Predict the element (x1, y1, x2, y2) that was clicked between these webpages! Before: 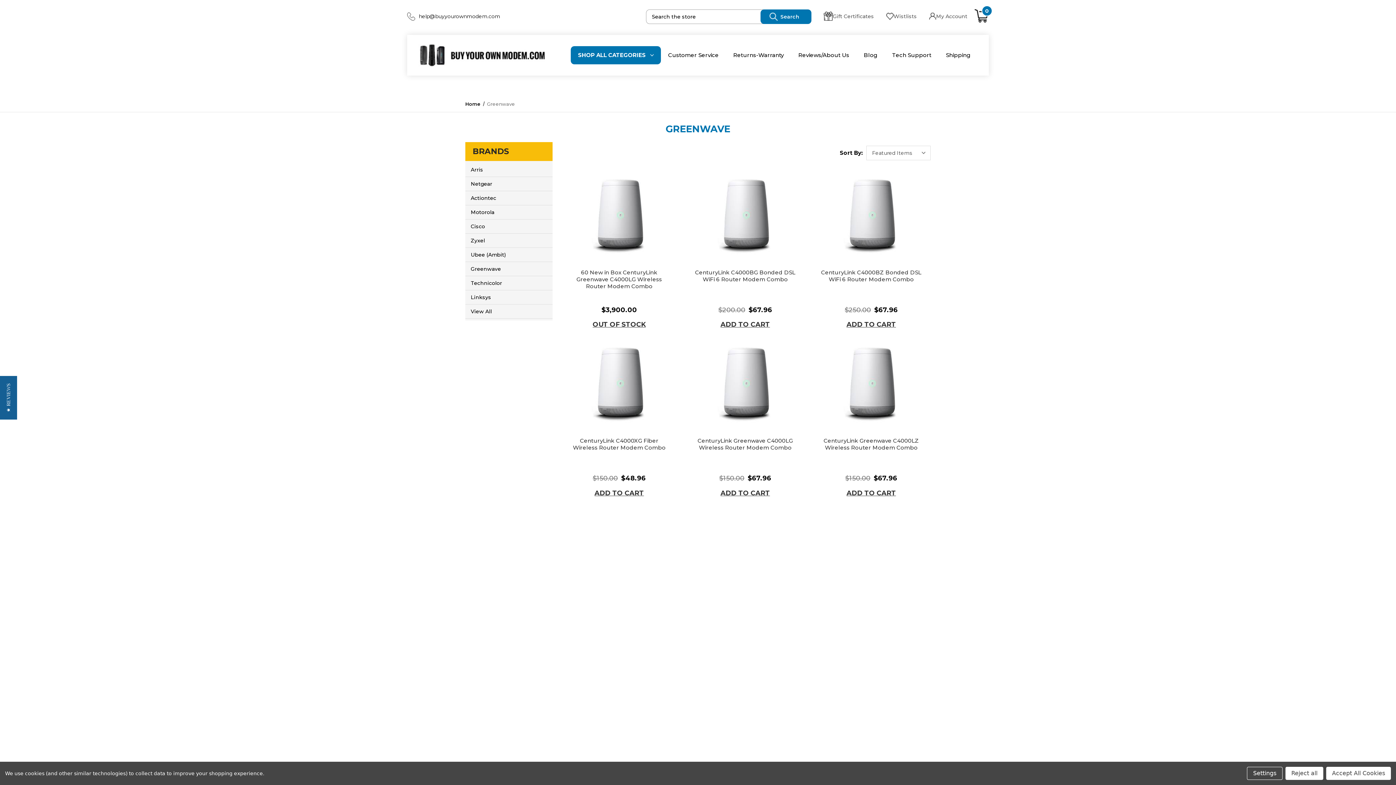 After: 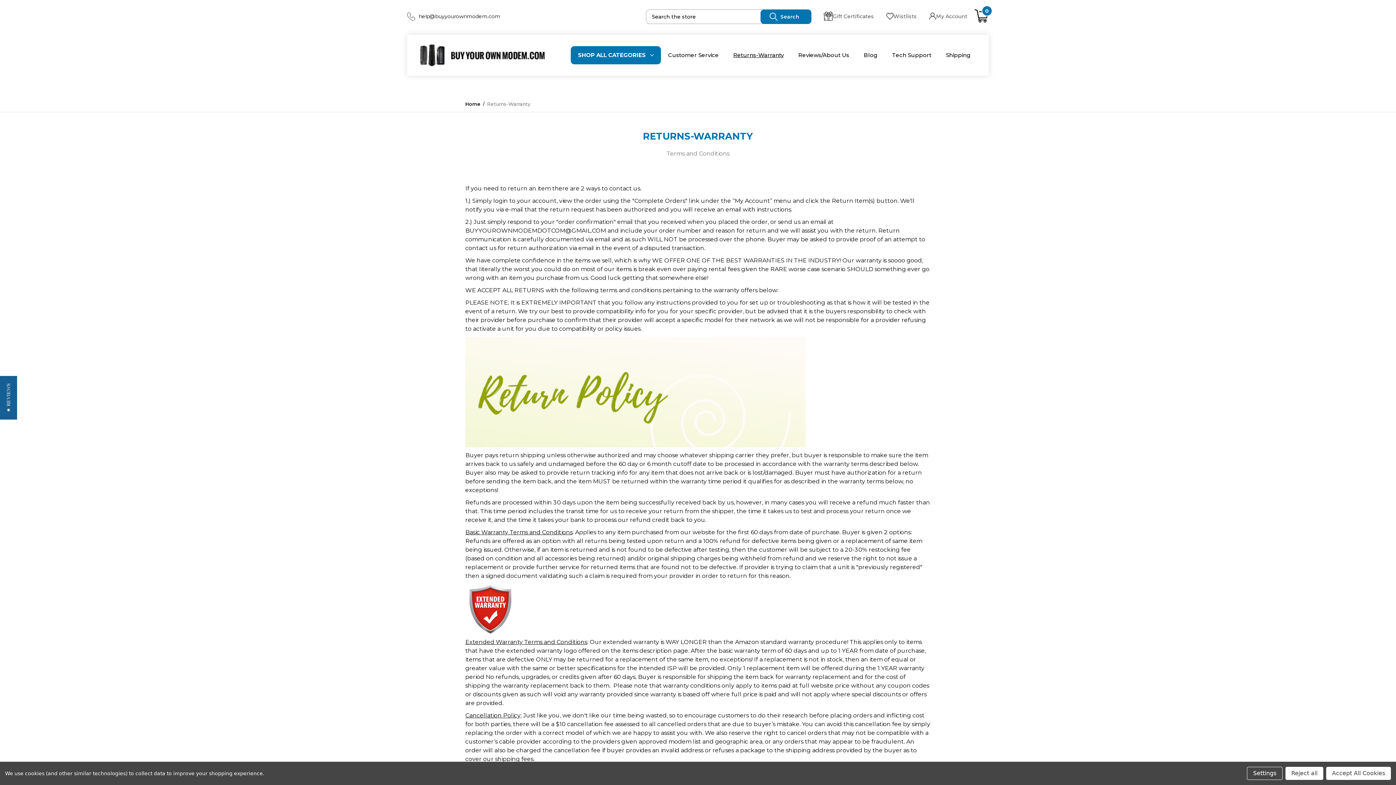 Action: bbox: (726, 46, 791, 64) label: Returns-Warranty 